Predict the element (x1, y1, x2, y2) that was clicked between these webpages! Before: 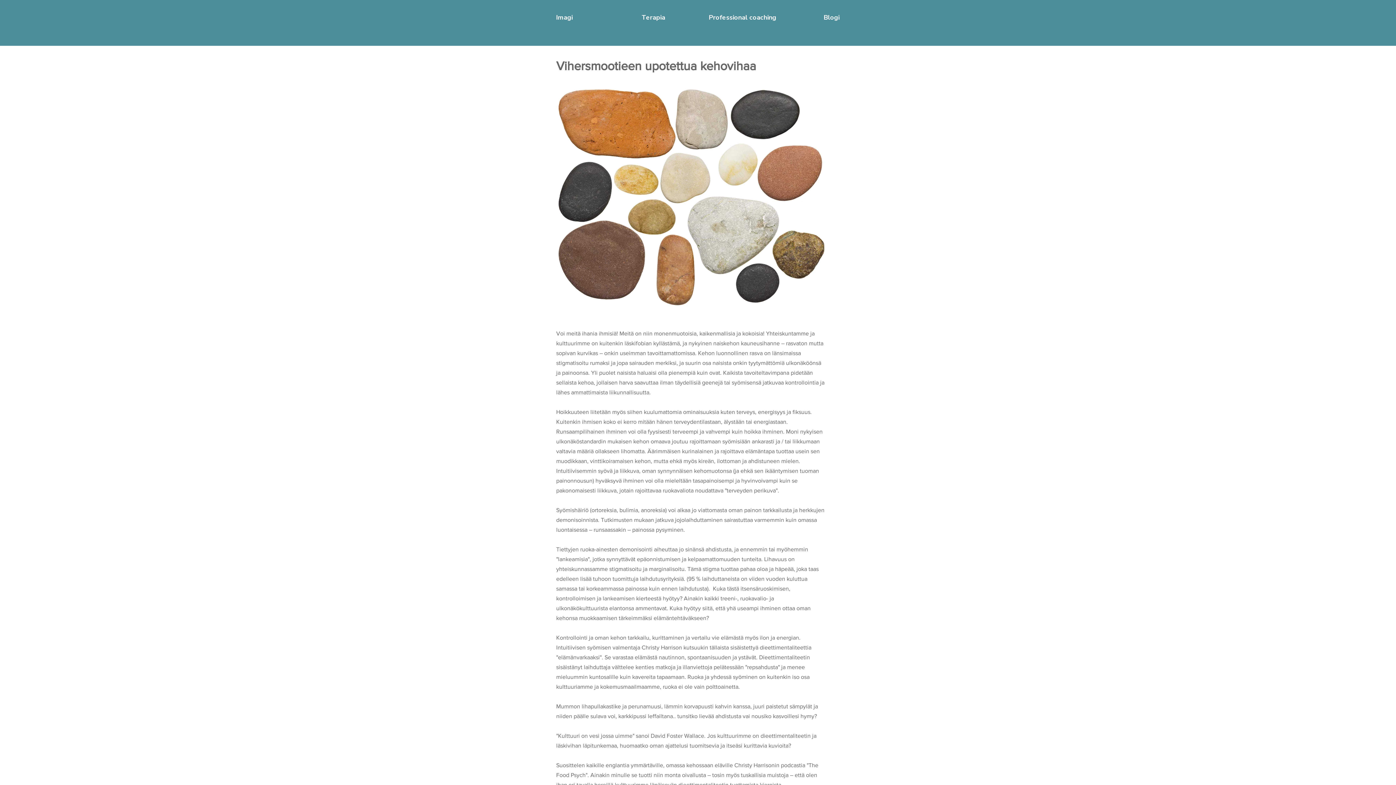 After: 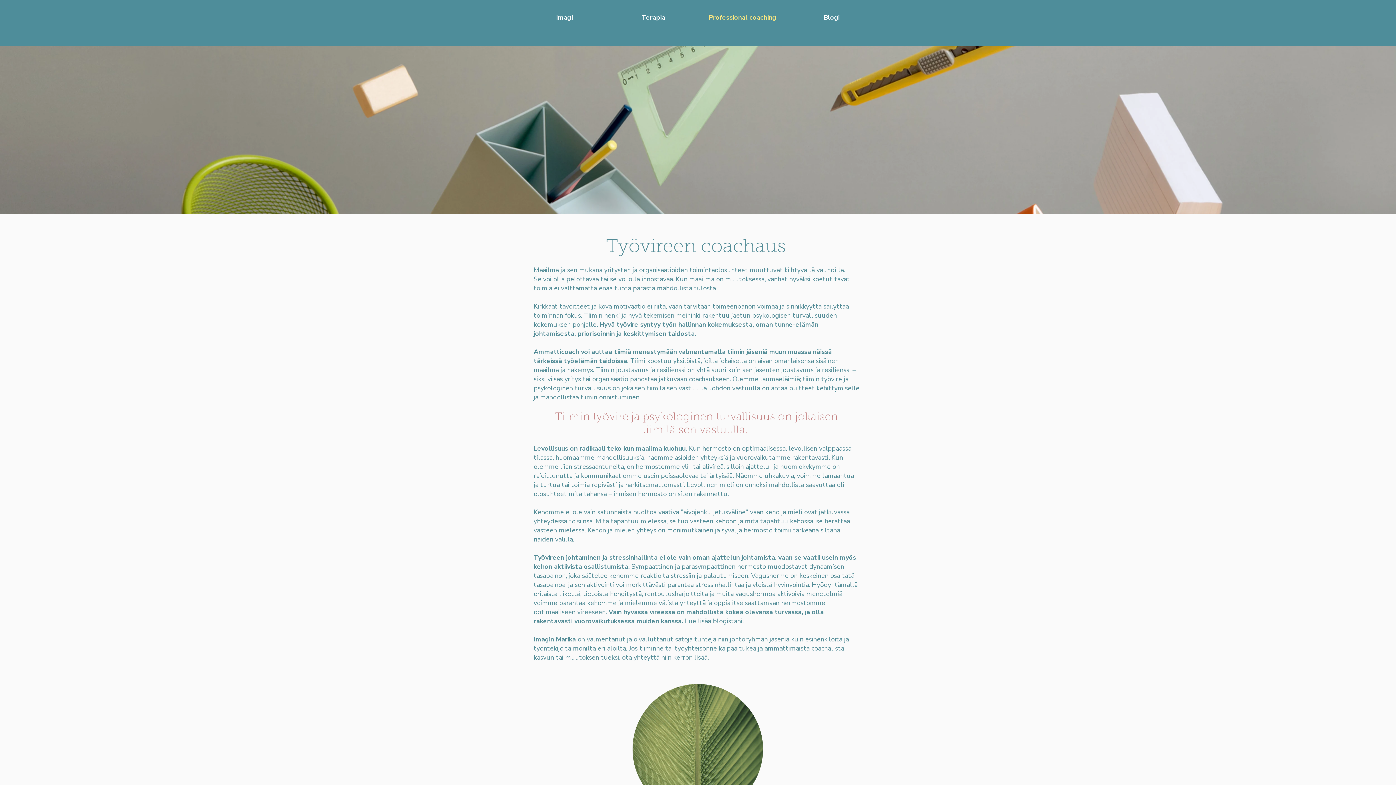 Action: bbox: (698, 7, 787, 27) label: Professional coaching